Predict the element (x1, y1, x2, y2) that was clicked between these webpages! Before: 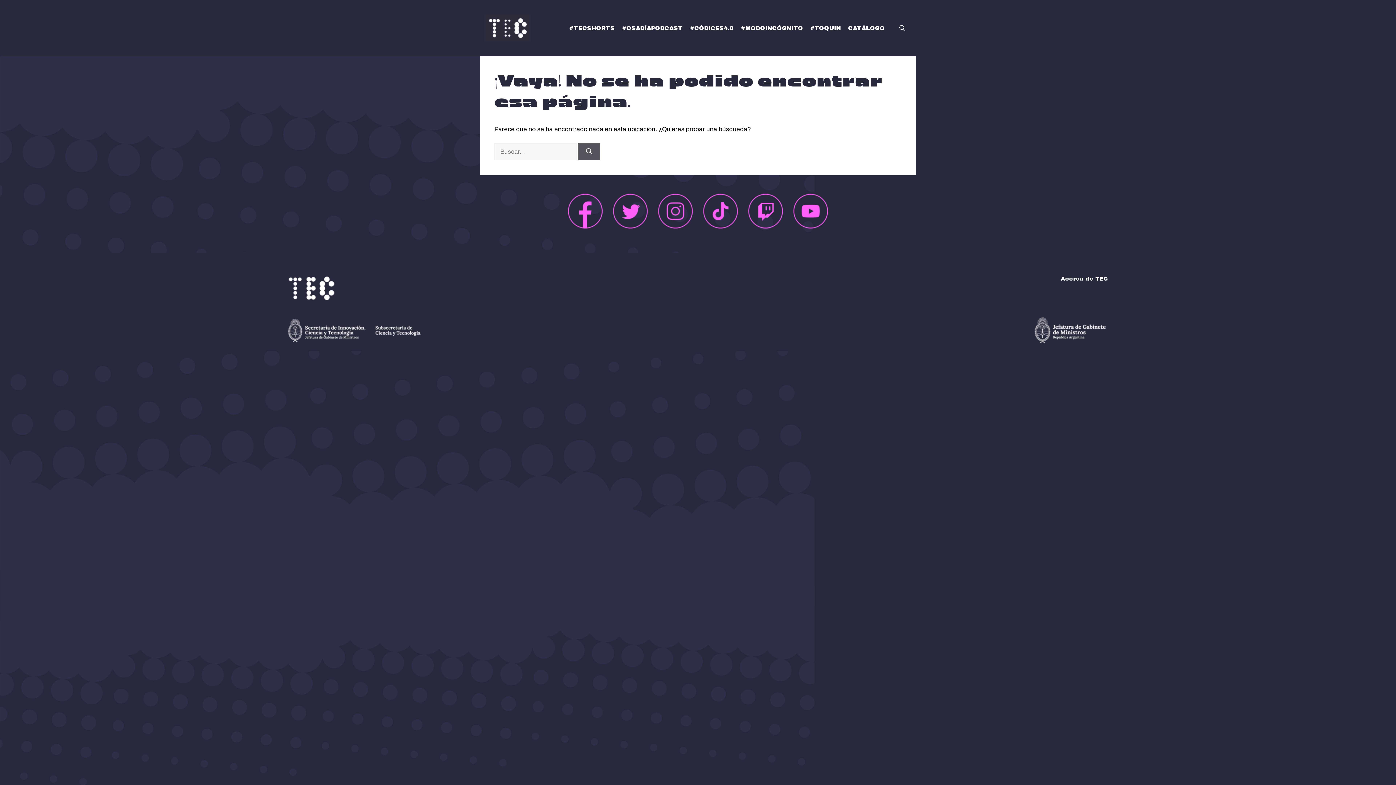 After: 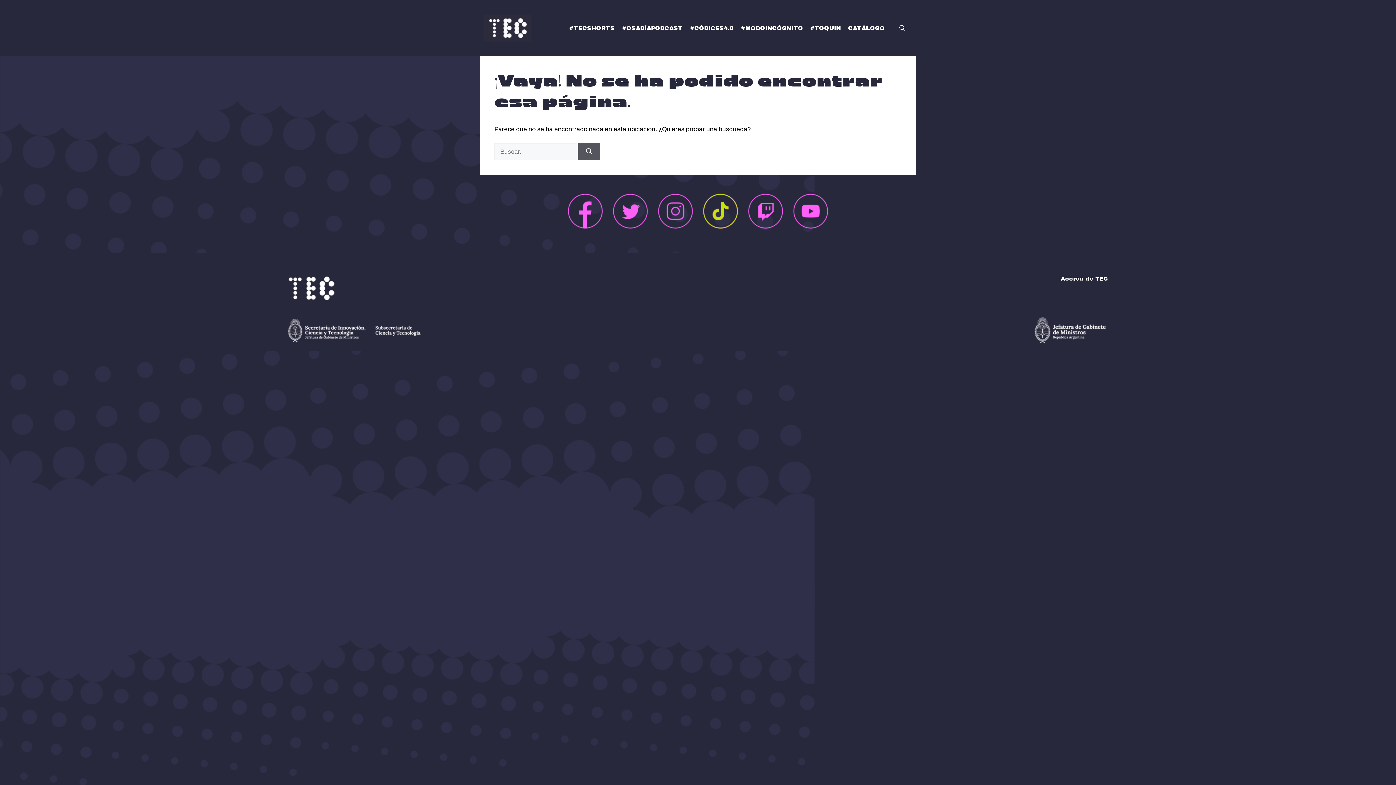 Action: bbox: (702, 192, 738, 229)